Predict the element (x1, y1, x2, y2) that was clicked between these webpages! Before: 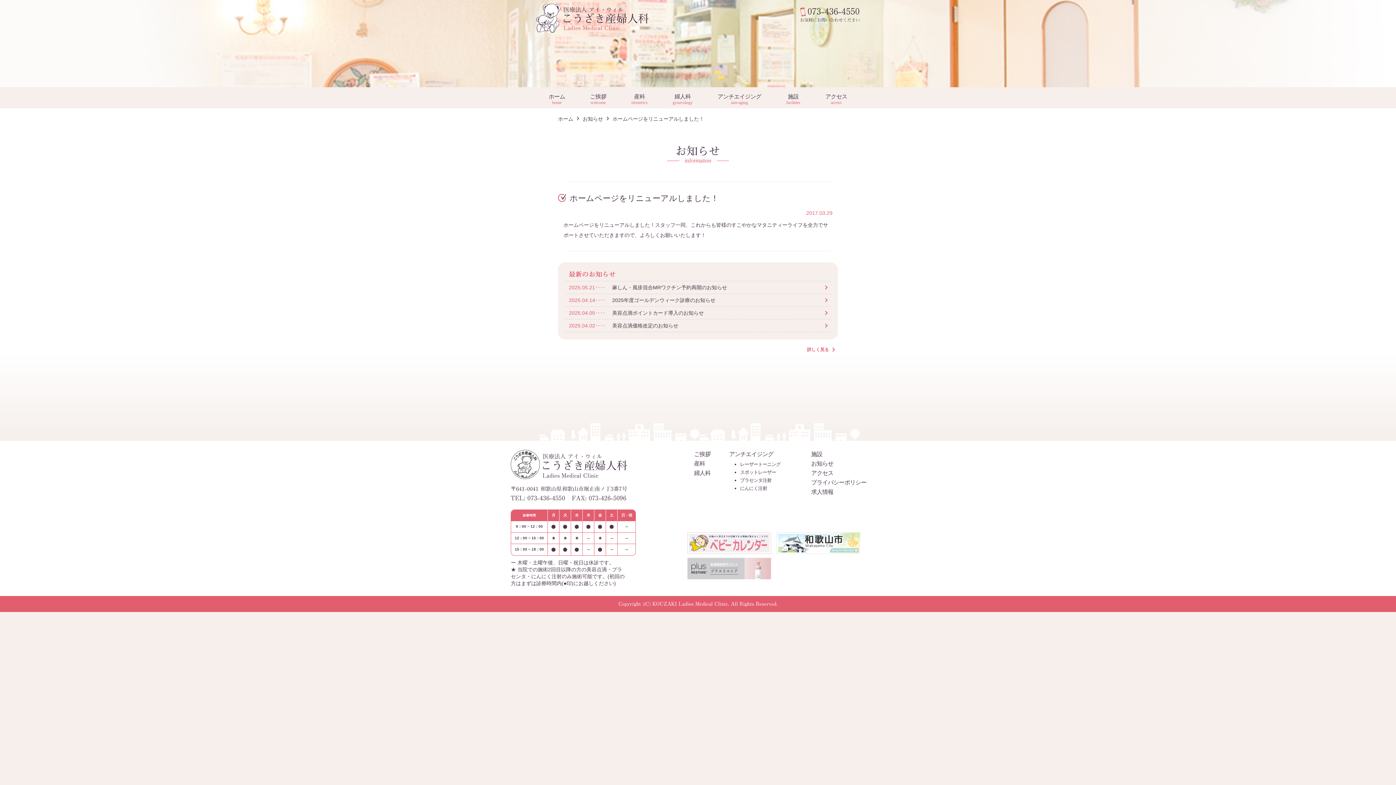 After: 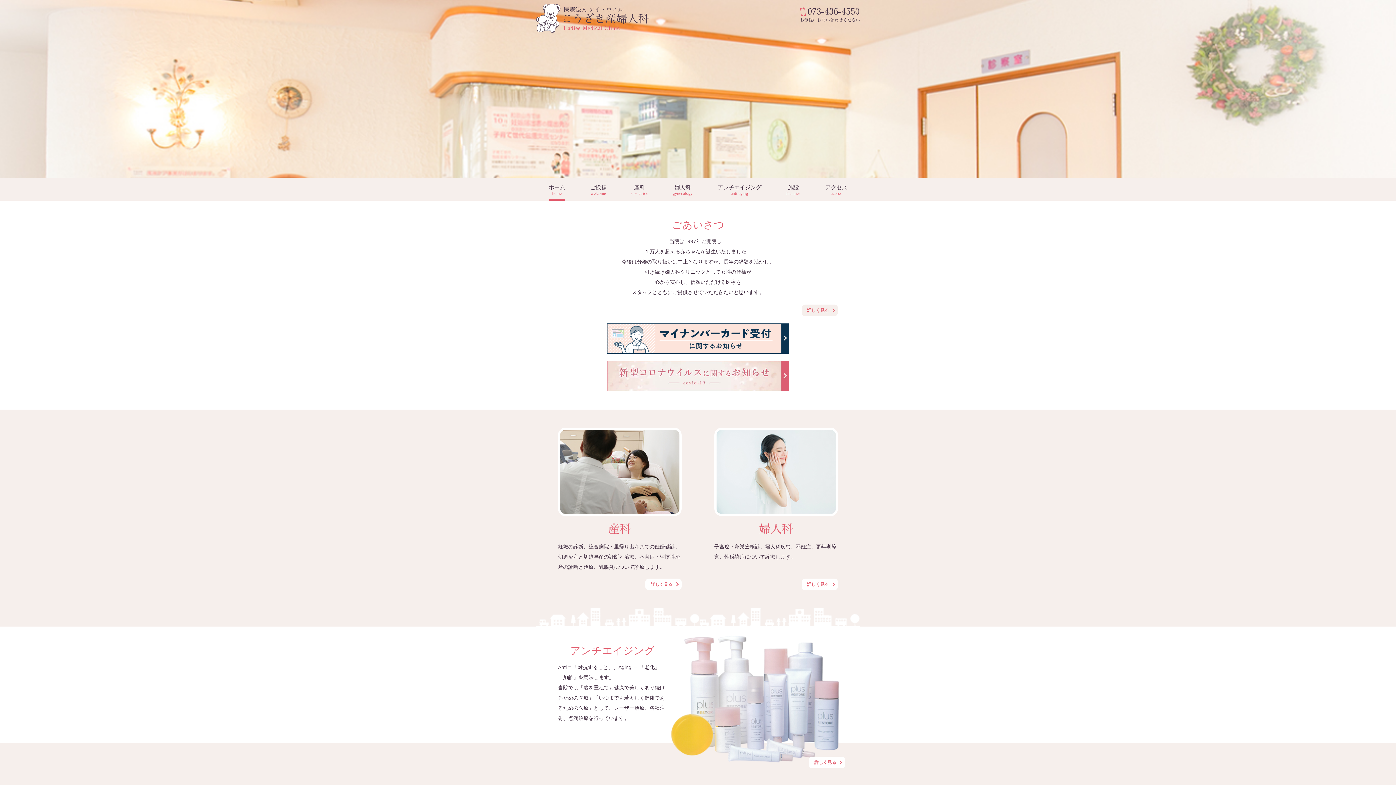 Action: bbox: (536, 27, 648, 33)